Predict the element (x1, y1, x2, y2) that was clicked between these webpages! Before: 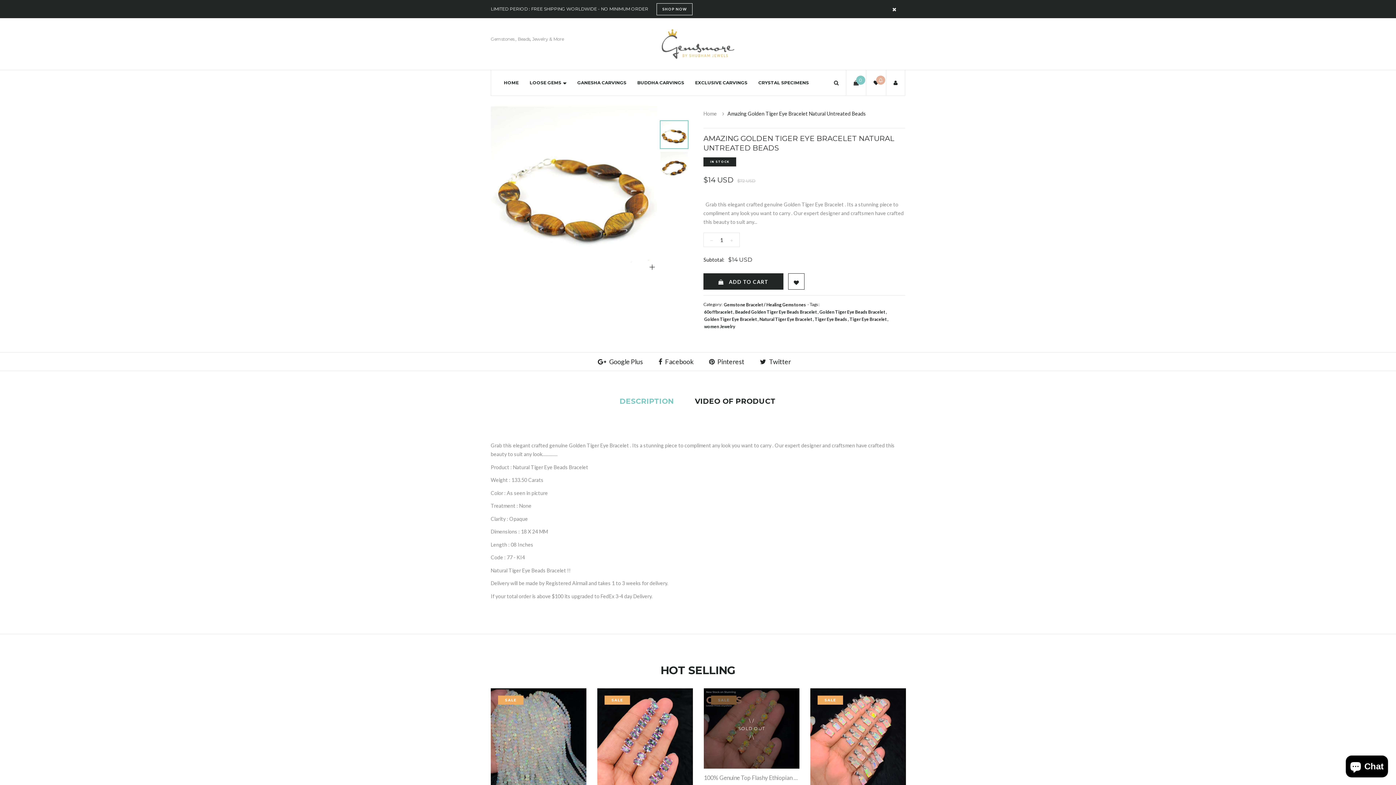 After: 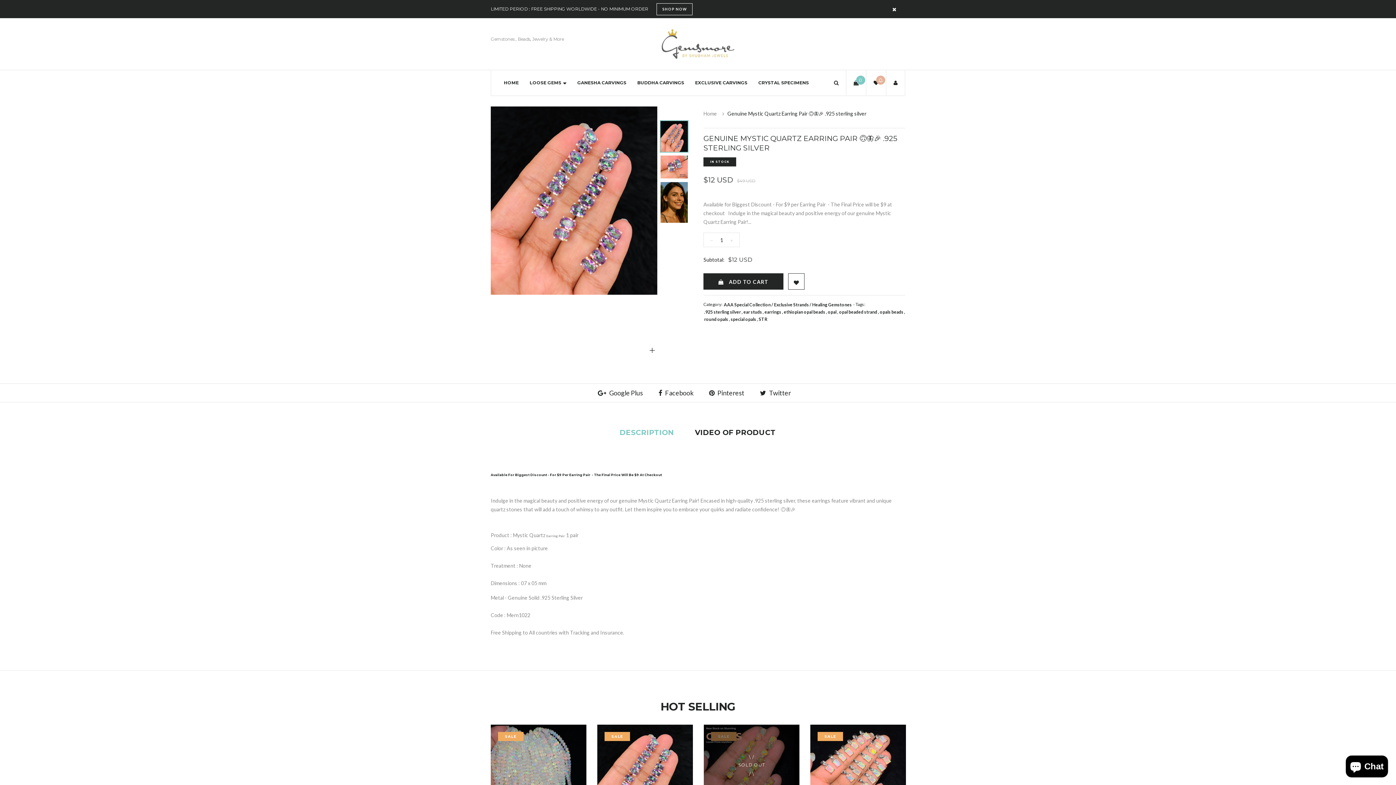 Action: bbox: (597, 739, 693, 745)